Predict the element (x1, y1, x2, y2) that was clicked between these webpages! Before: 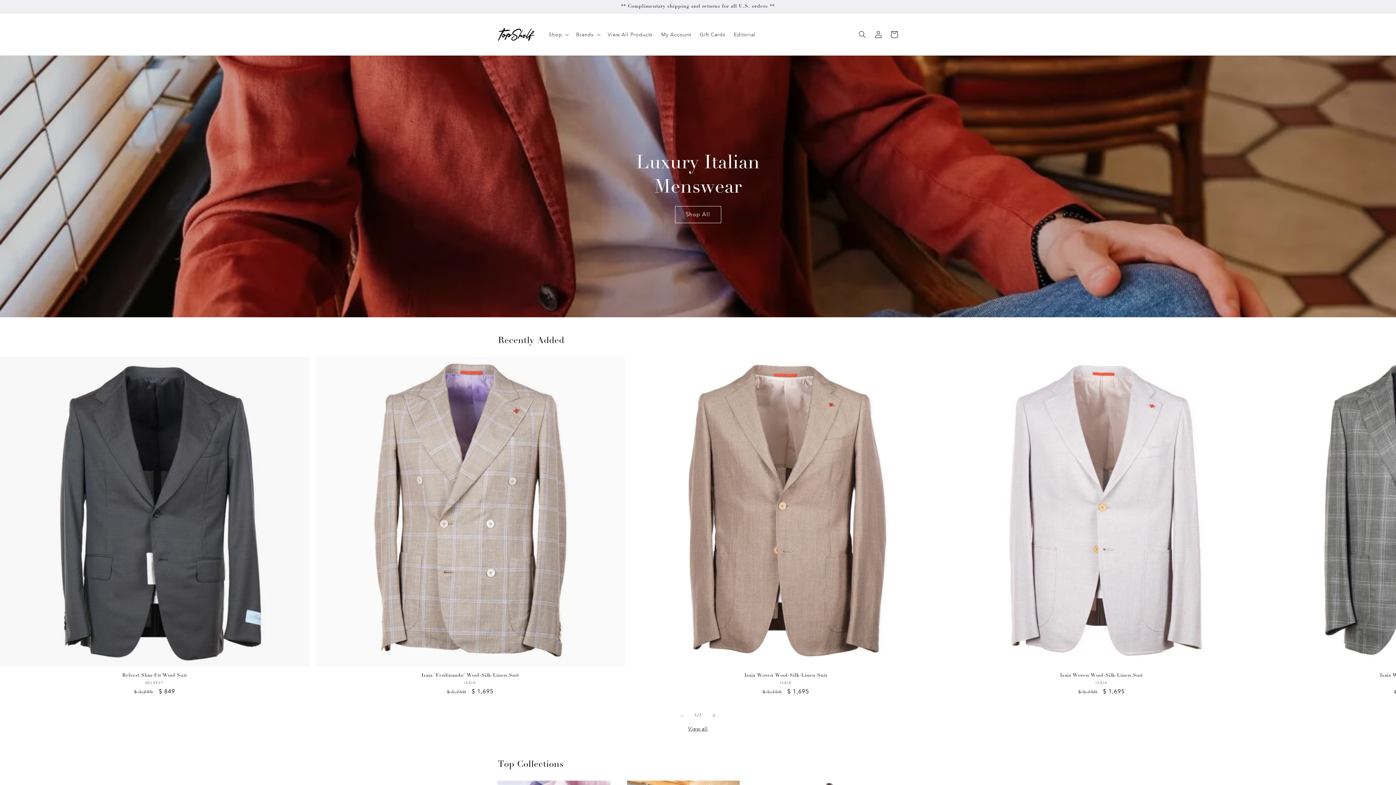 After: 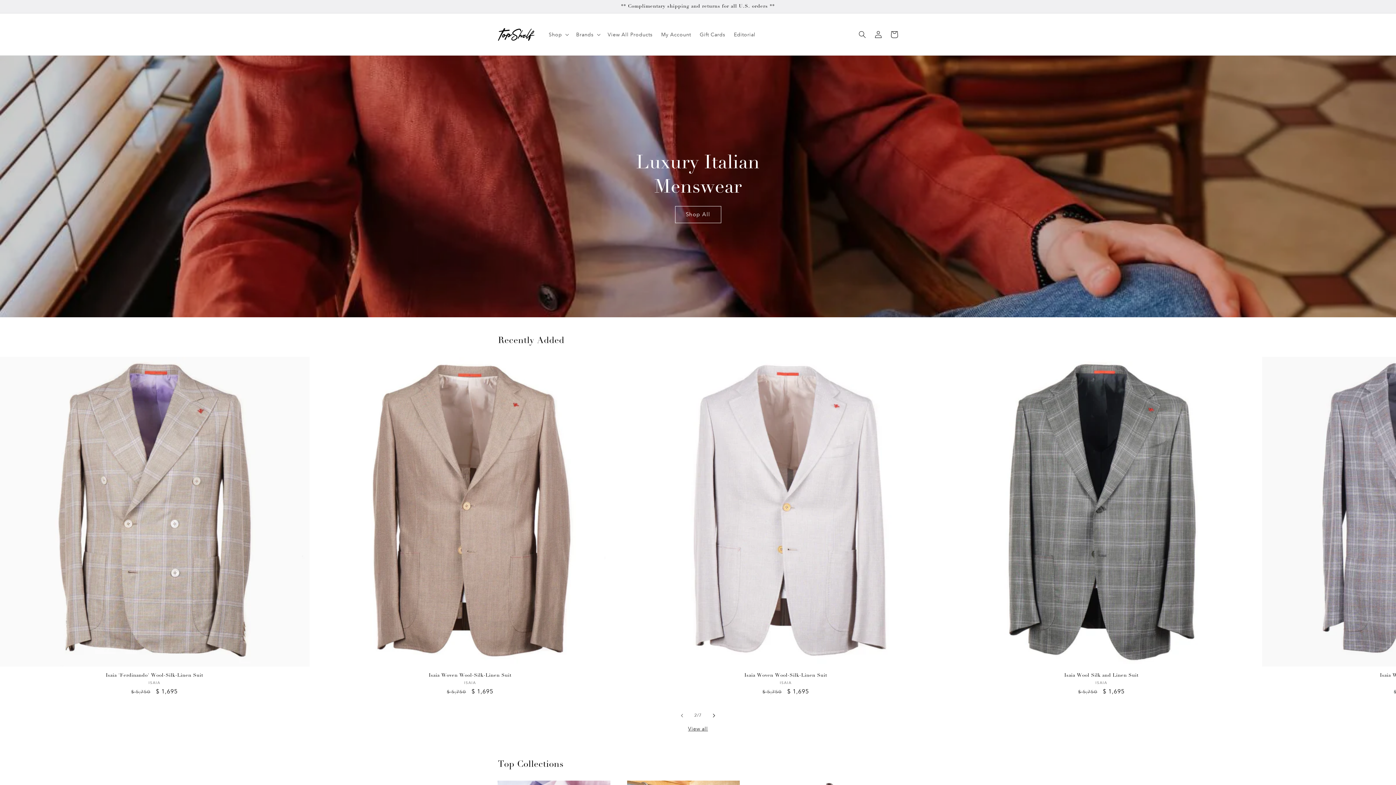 Action: label: Slide right bbox: (706, 728, 722, 744)